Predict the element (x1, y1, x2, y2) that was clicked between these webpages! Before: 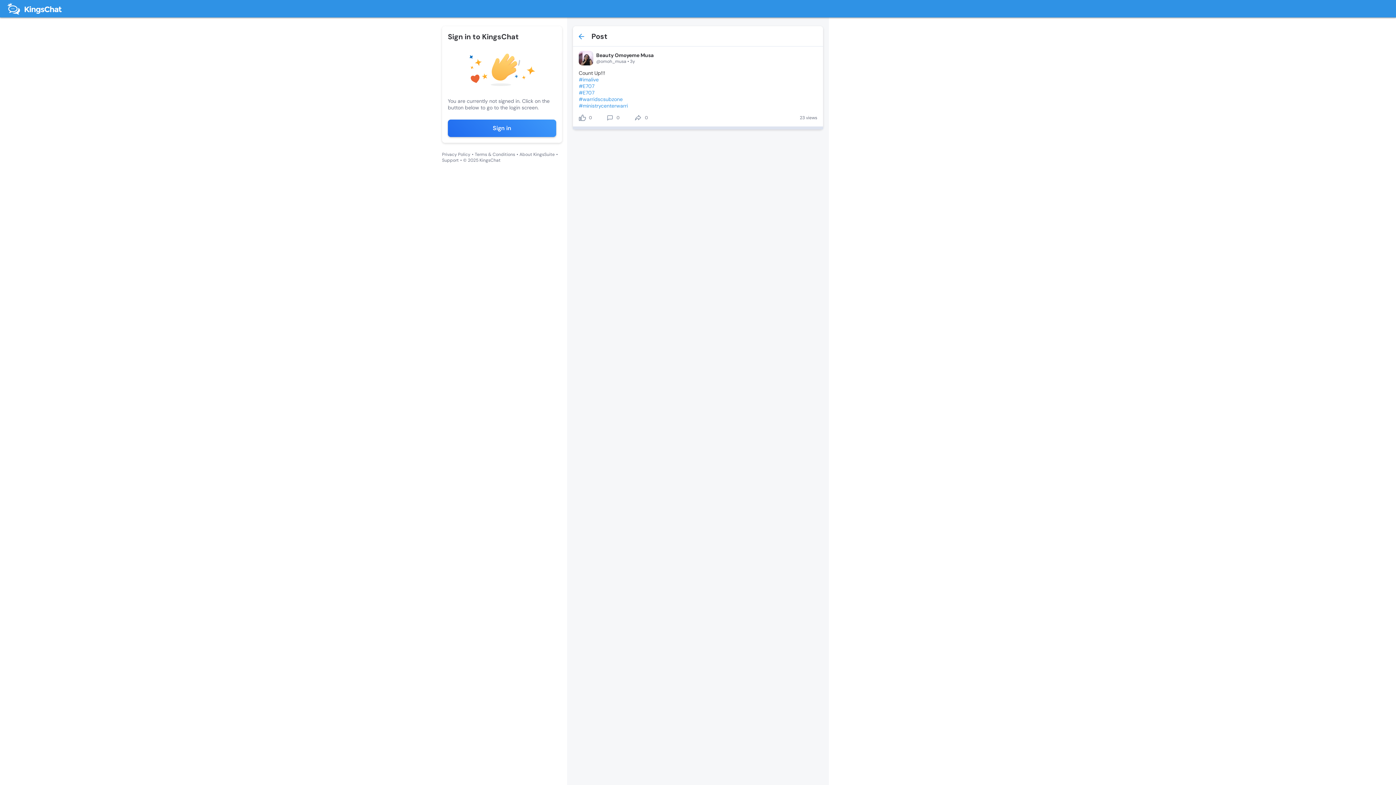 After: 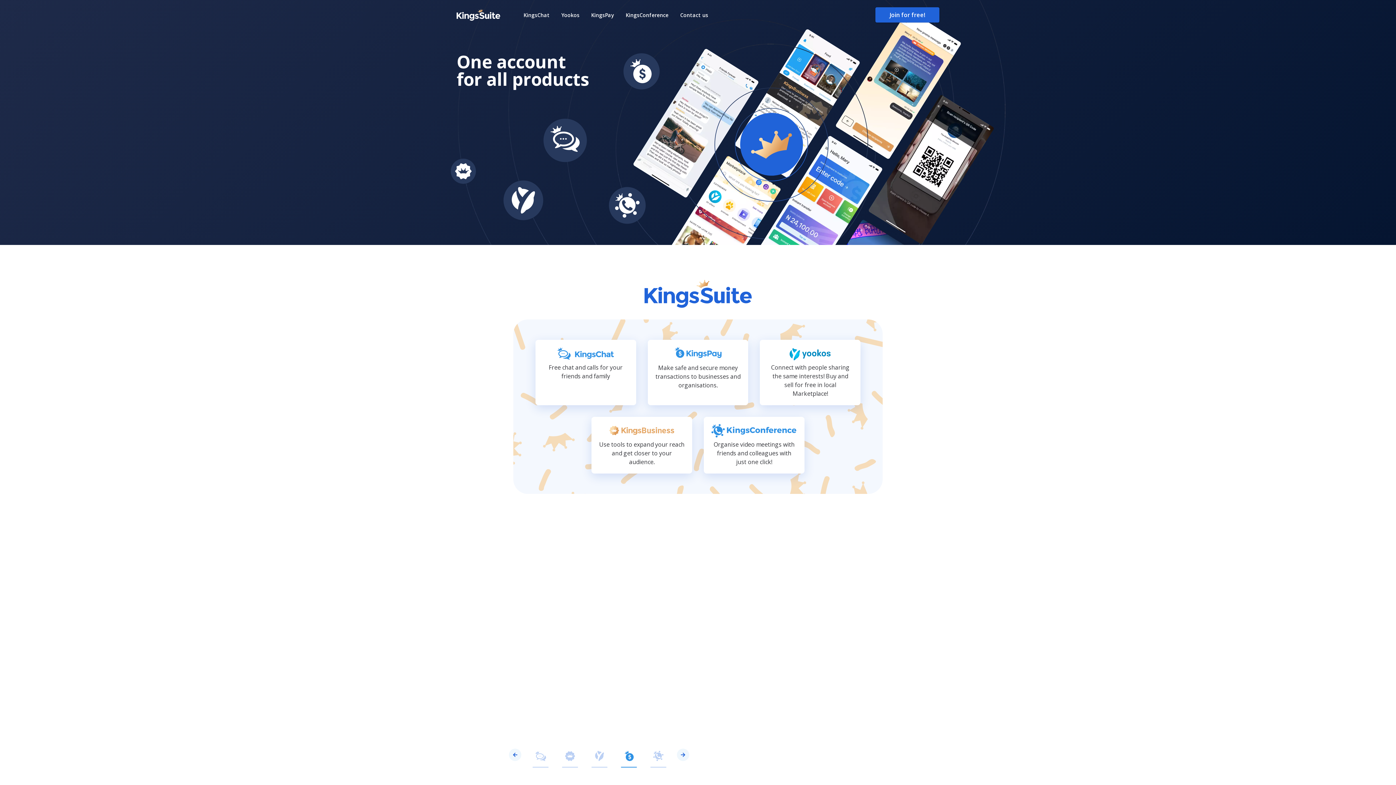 Action: label: About KingsSuite bbox: (519, 151, 554, 157)